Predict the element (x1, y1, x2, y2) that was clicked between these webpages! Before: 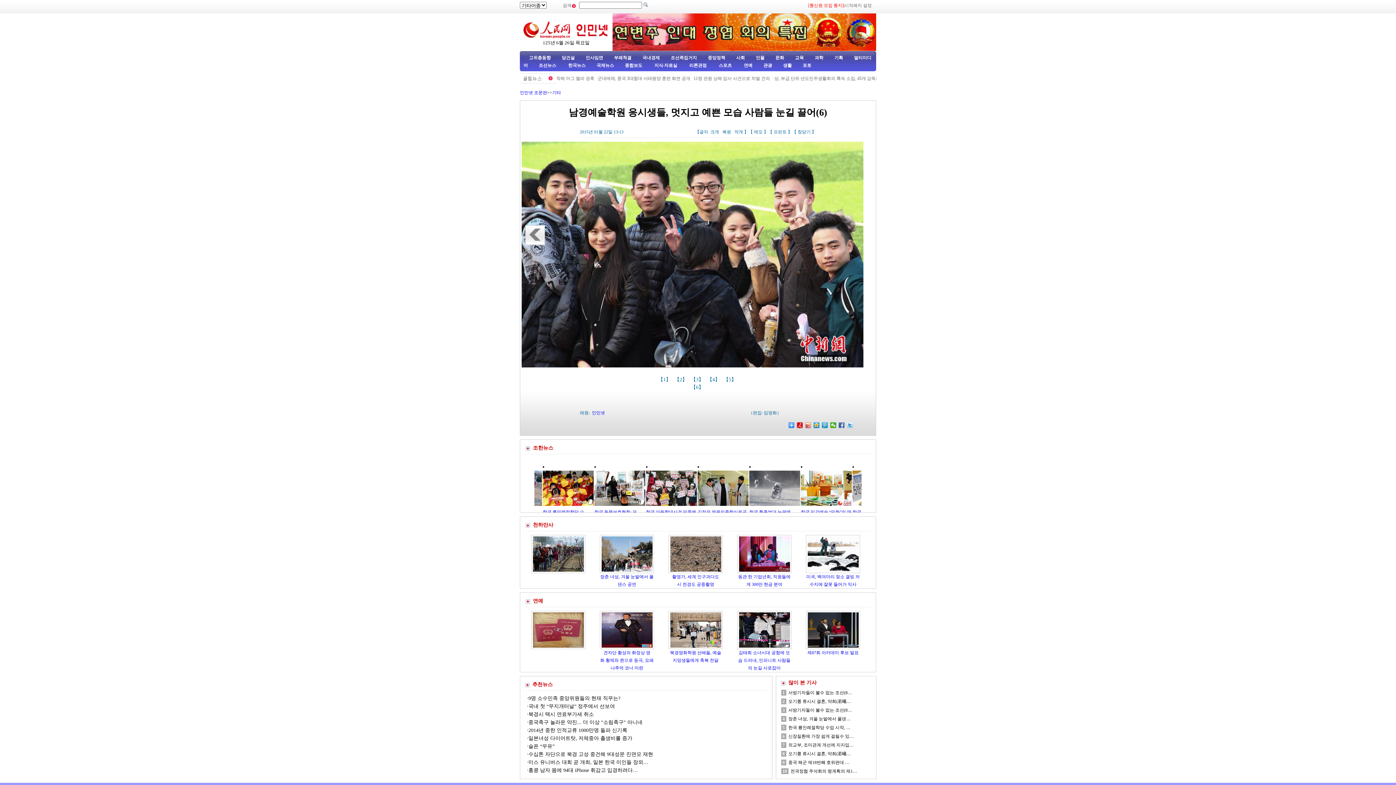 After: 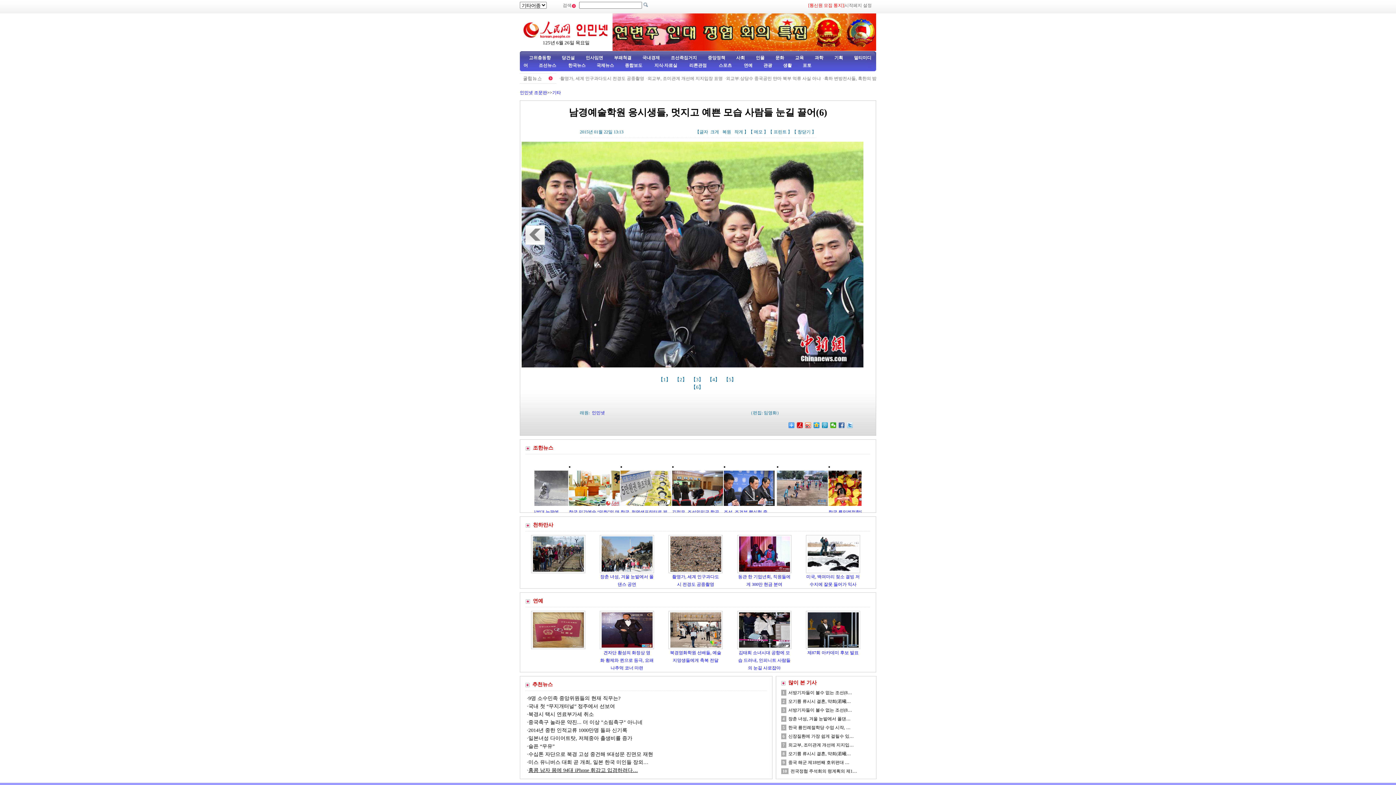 Action: label: 홍콩 남자 몸에 94대 iPhone 휘감고 입경하려다… bbox: (528, 768, 638, 773)